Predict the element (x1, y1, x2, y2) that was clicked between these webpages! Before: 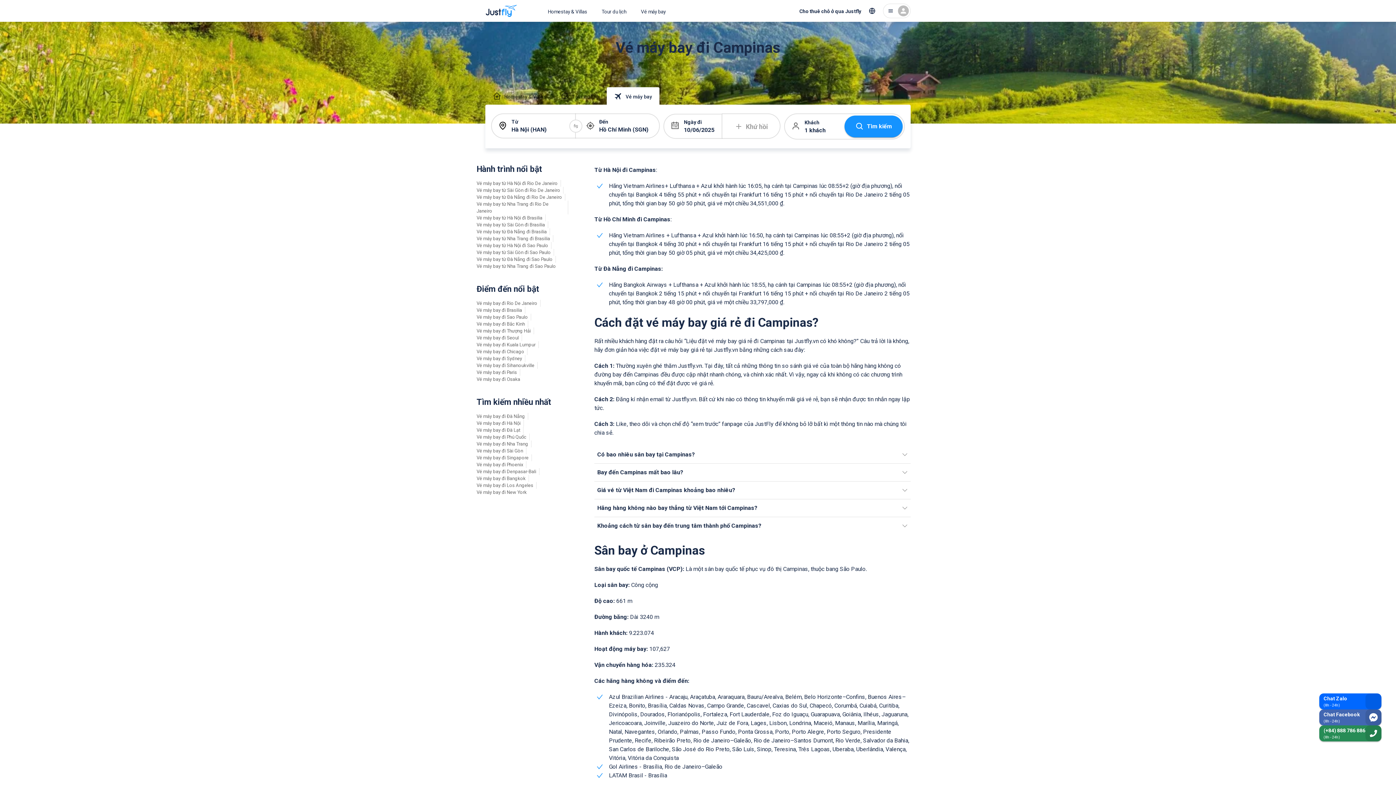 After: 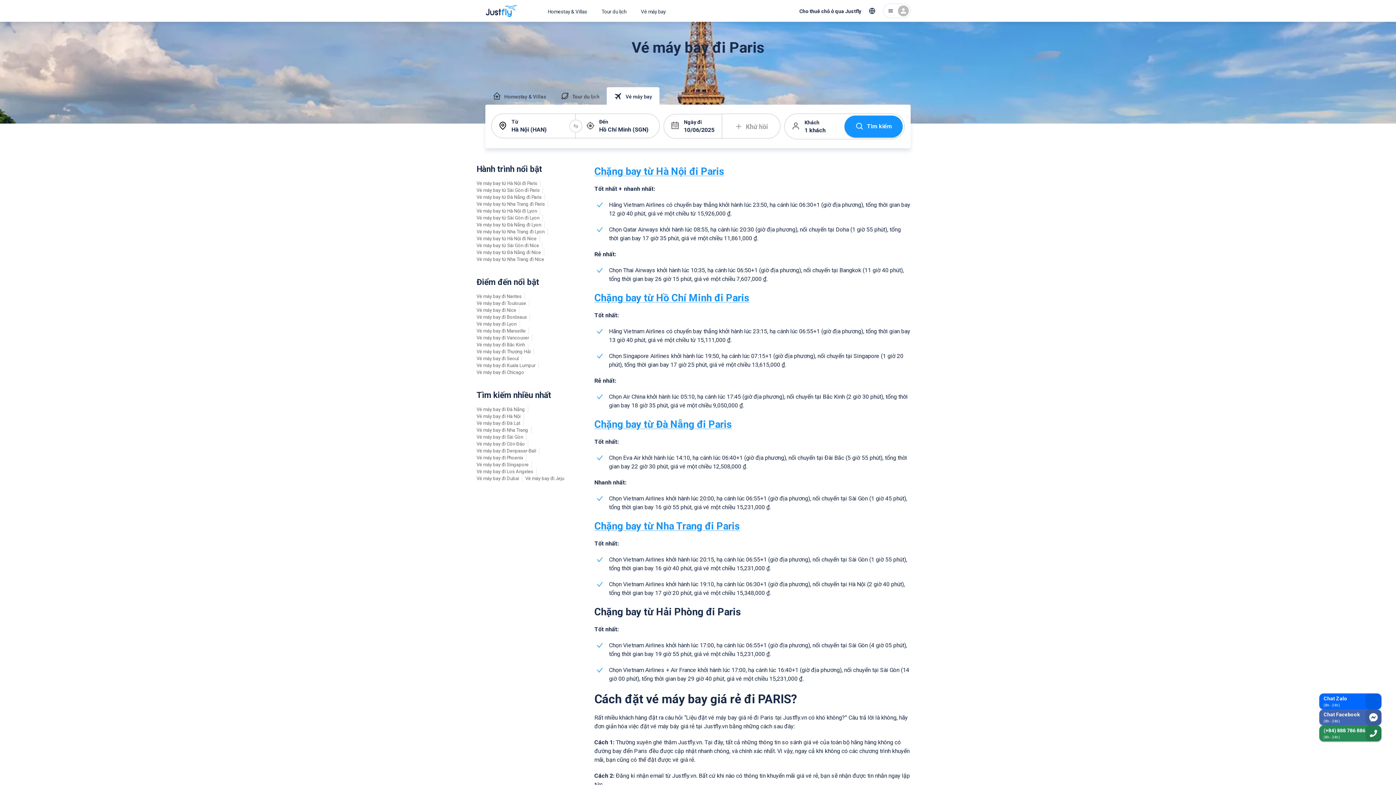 Action: label: Vé máy bay đi Paris bbox: (476, 369, 520, 376)